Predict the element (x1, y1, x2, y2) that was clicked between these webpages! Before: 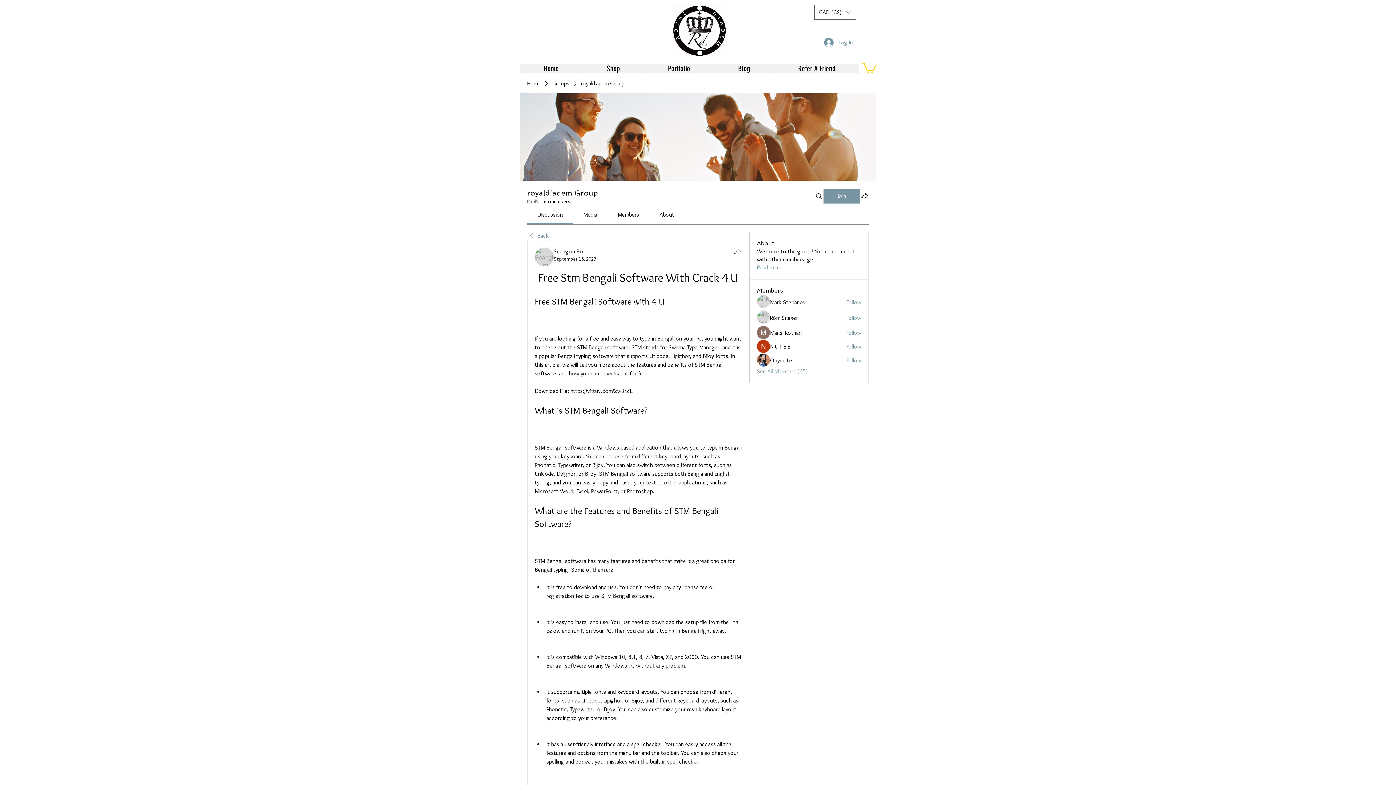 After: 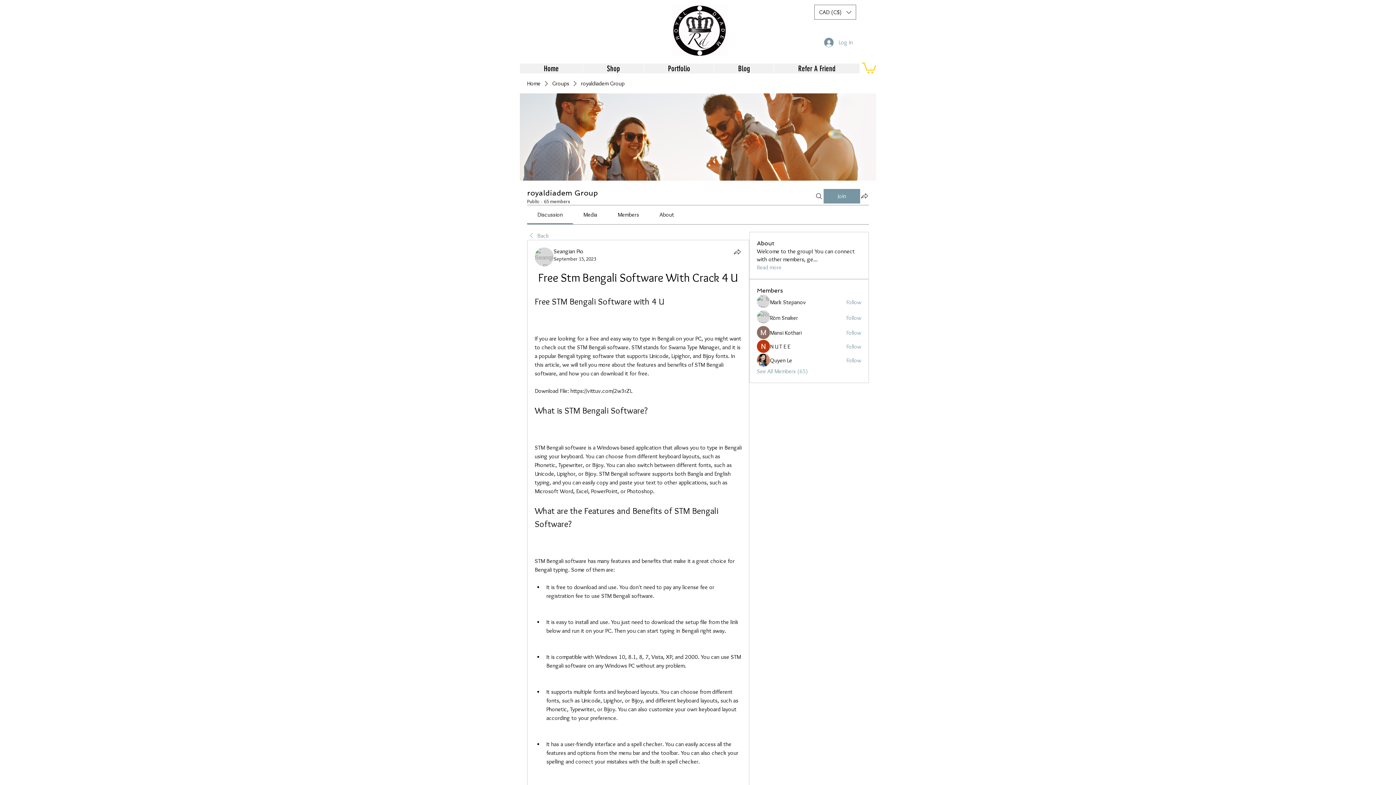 Action: label: Members bbox: (617, 211, 639, 218)